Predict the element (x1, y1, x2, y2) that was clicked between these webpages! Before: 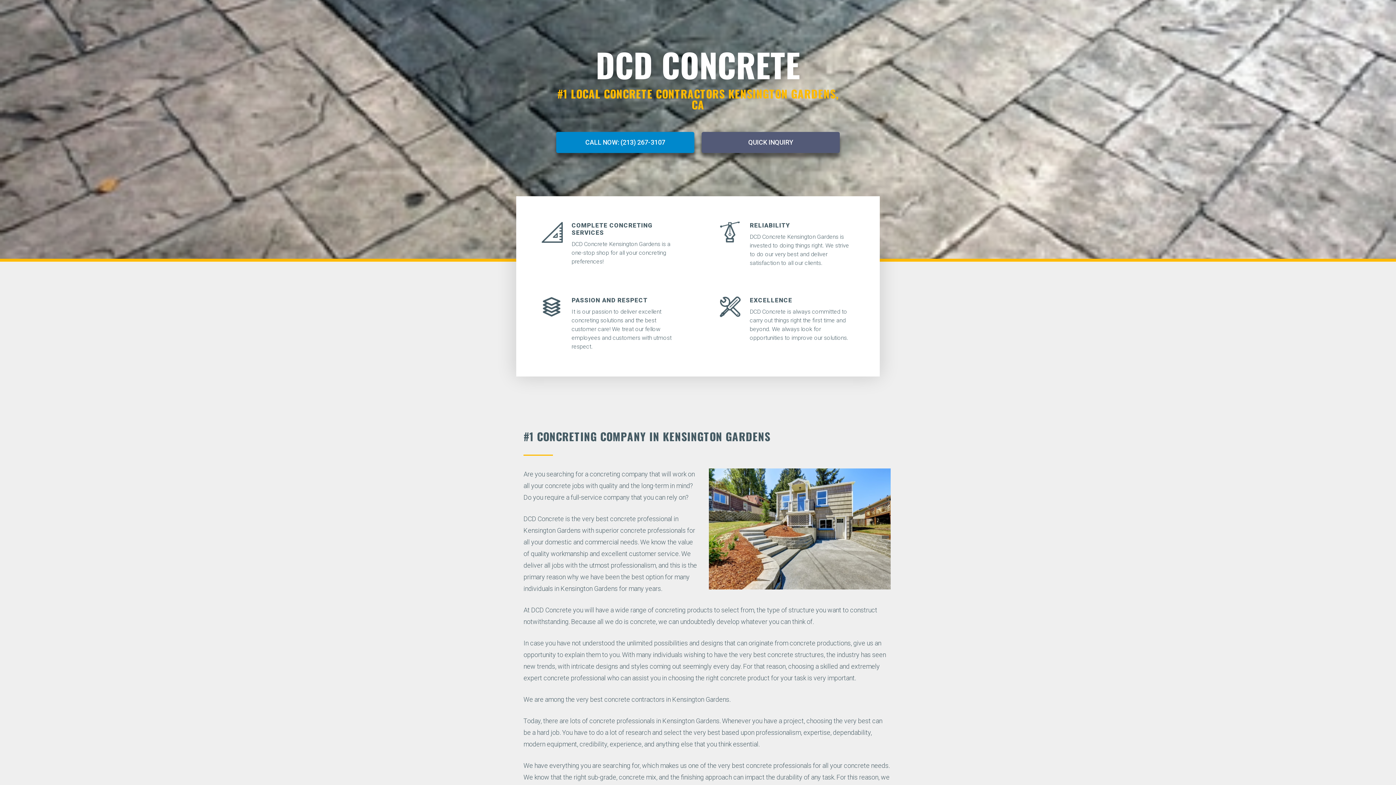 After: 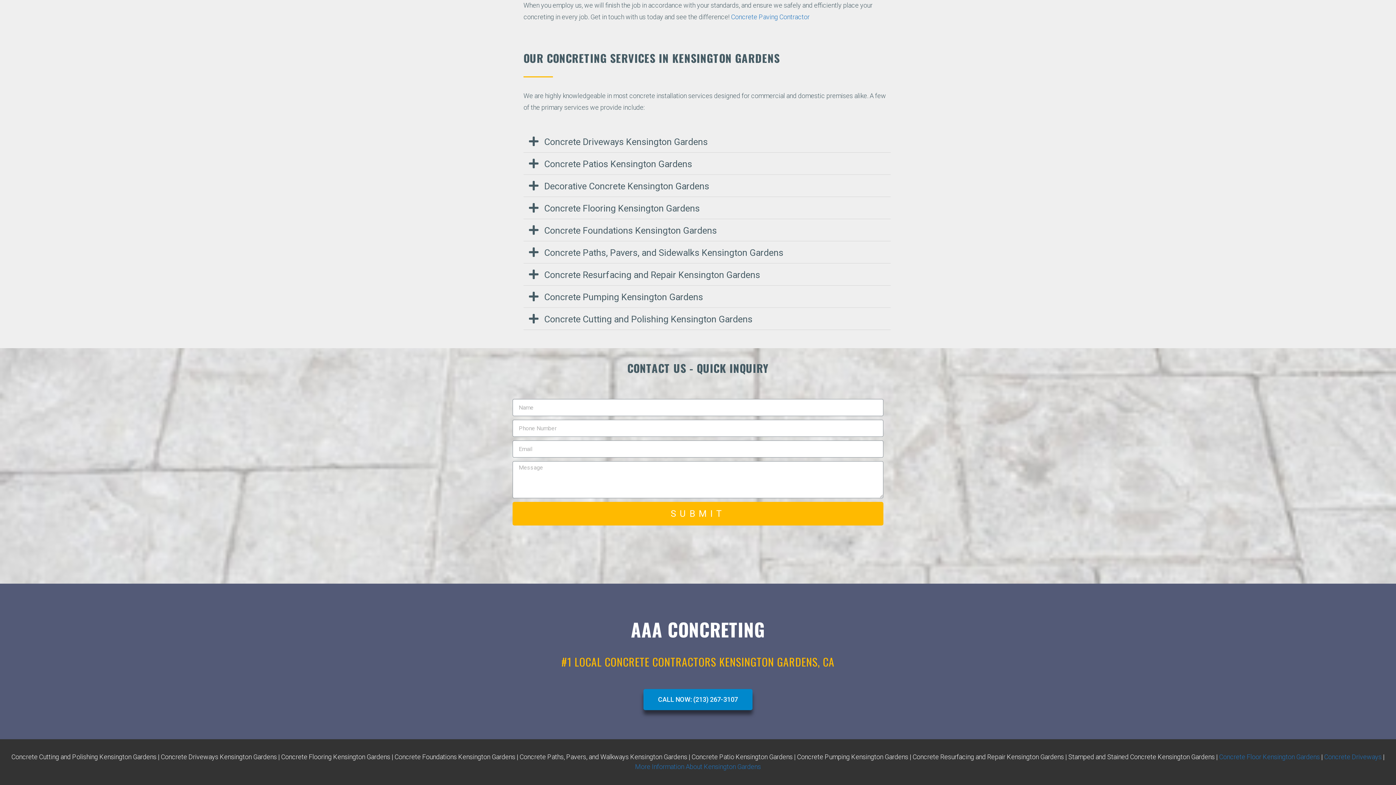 Action: label: QUICK INQUIRY bbox: (701, 131, 840, 152)